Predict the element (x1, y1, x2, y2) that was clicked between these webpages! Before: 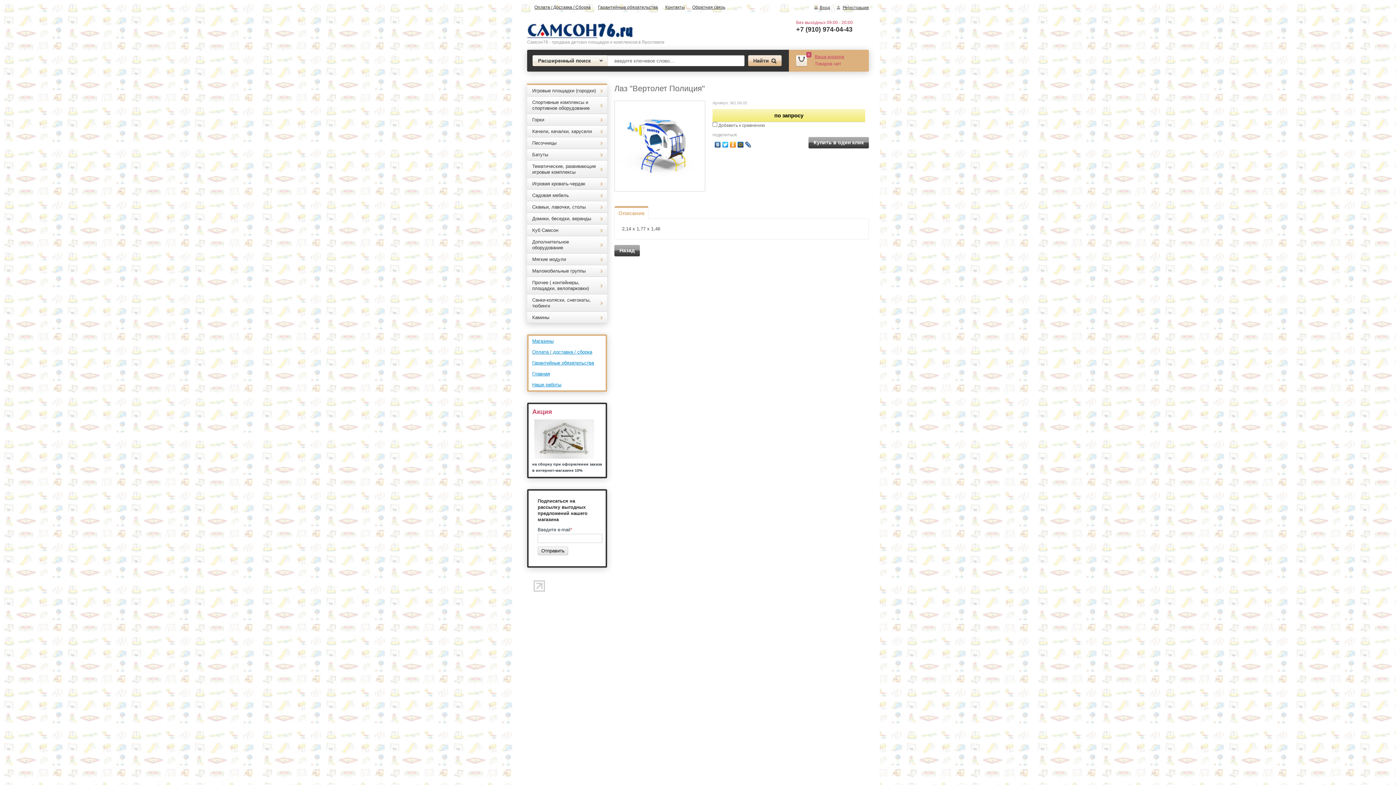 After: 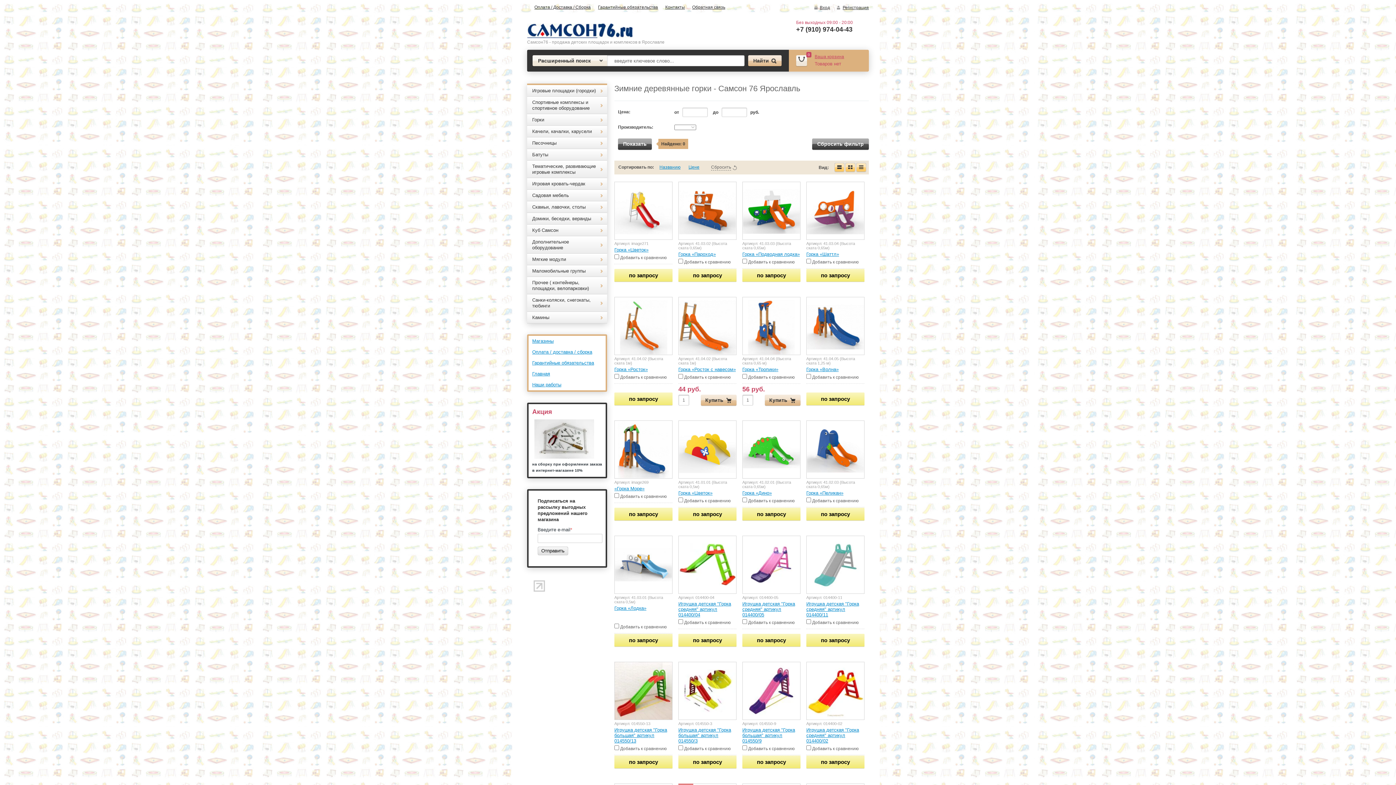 Action: label: Горки bbox: (527, 114, 607, 125)